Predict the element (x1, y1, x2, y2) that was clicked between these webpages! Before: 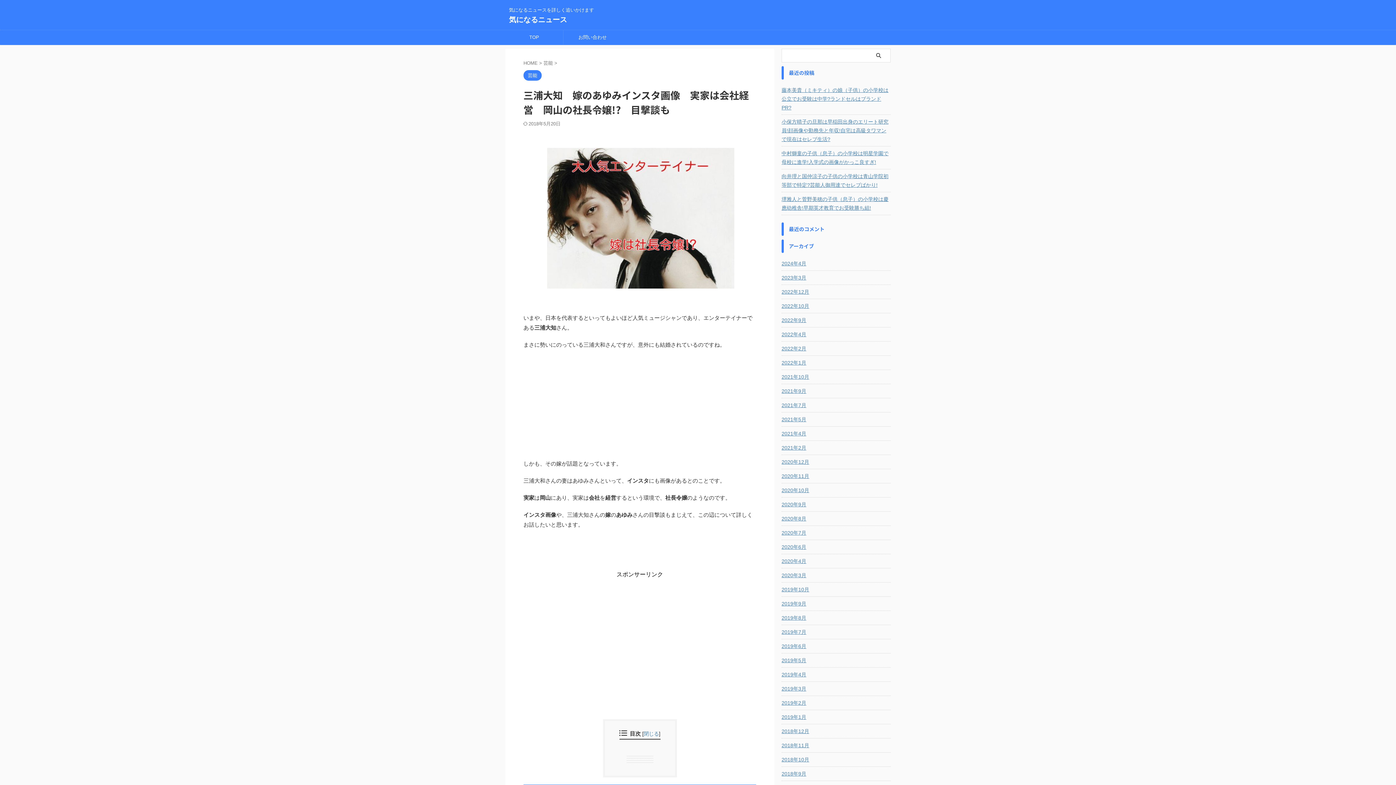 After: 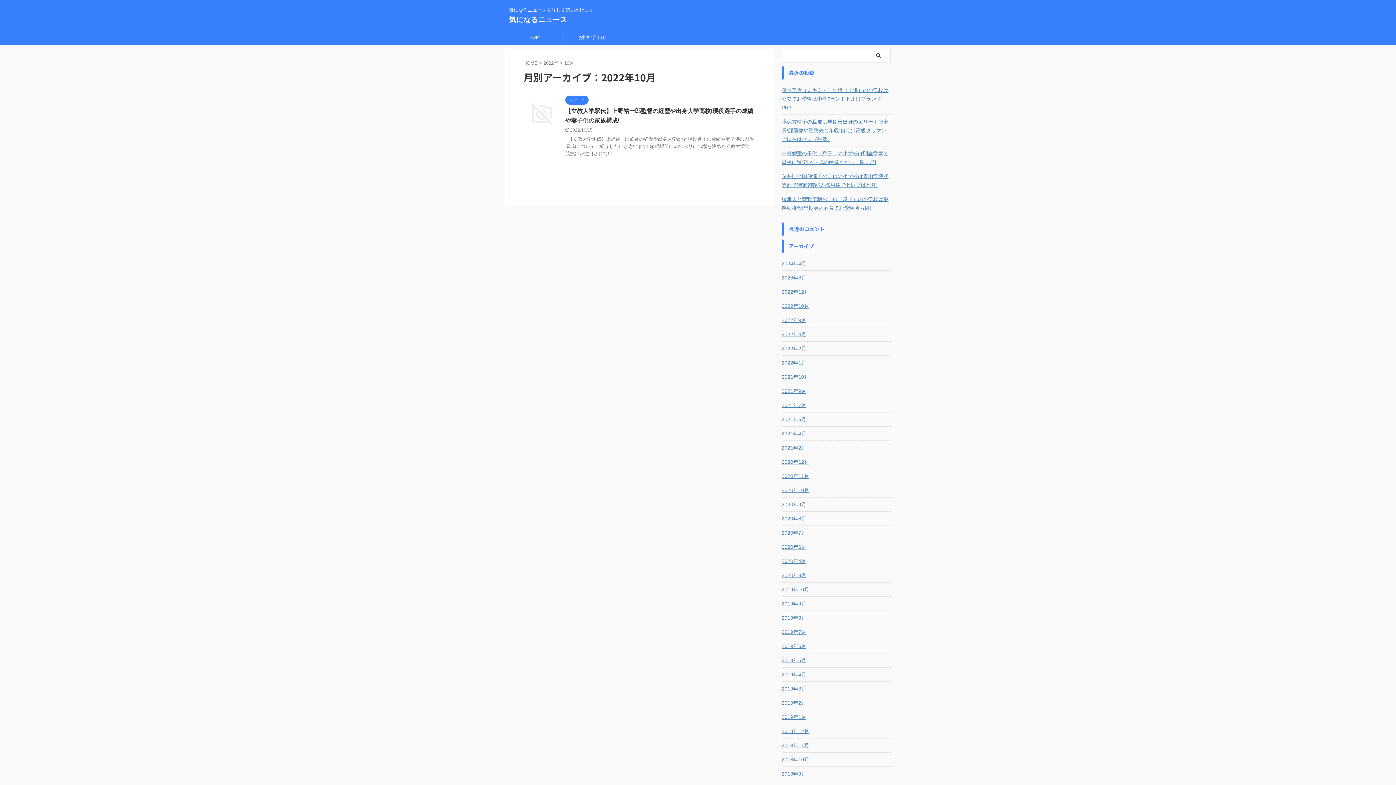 Action: label: 2022年10月 bbox: (781, 299, 890, 312)